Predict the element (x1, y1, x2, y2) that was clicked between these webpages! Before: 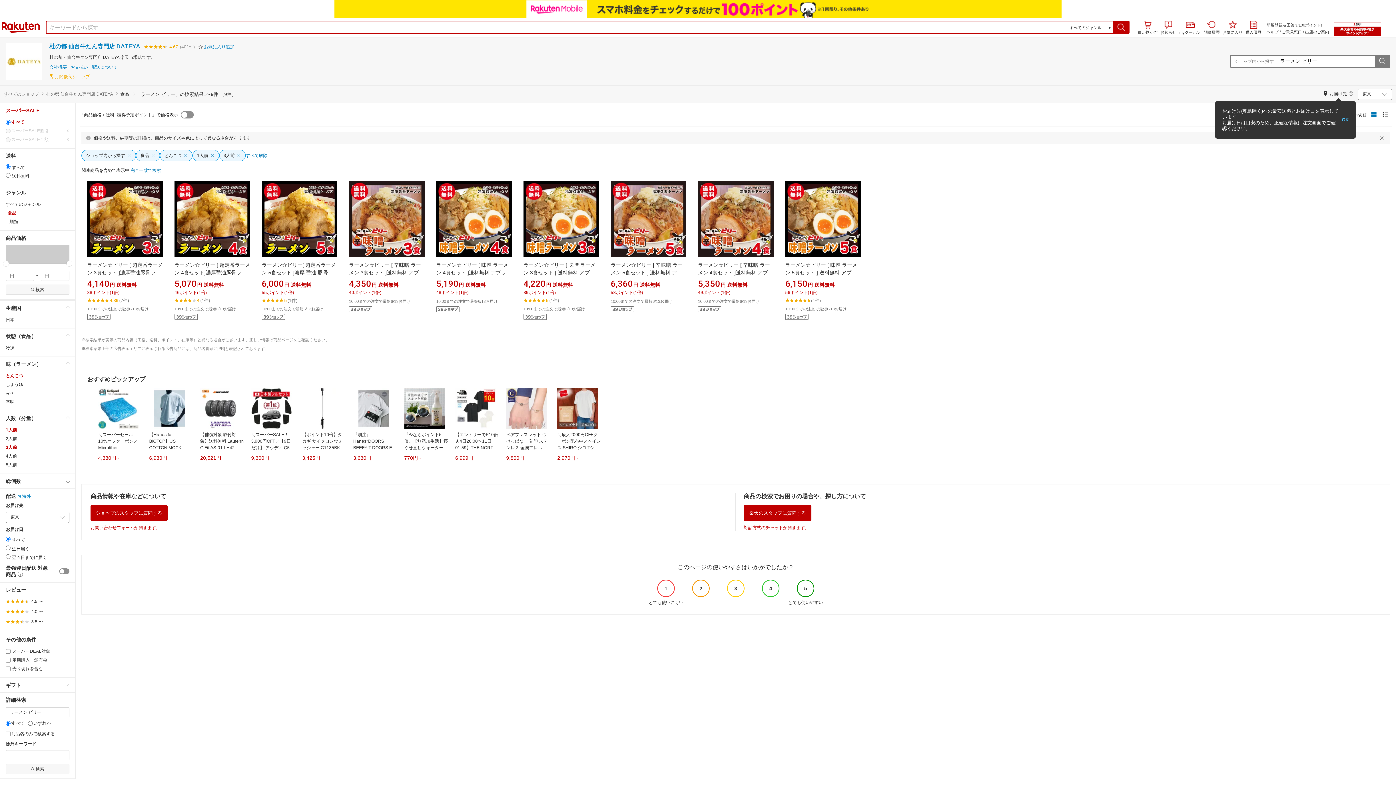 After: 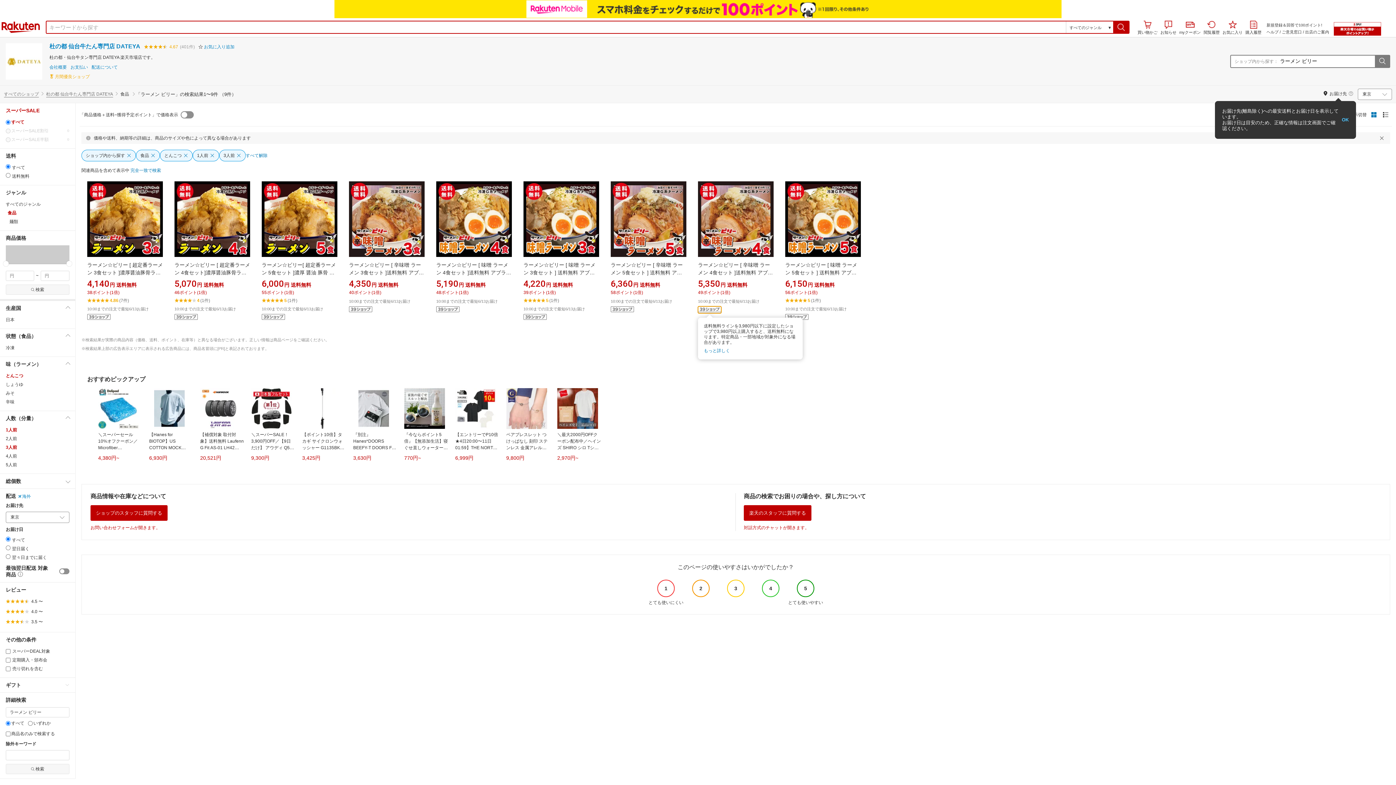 Action: bbox: (698, 290, 721, 295)